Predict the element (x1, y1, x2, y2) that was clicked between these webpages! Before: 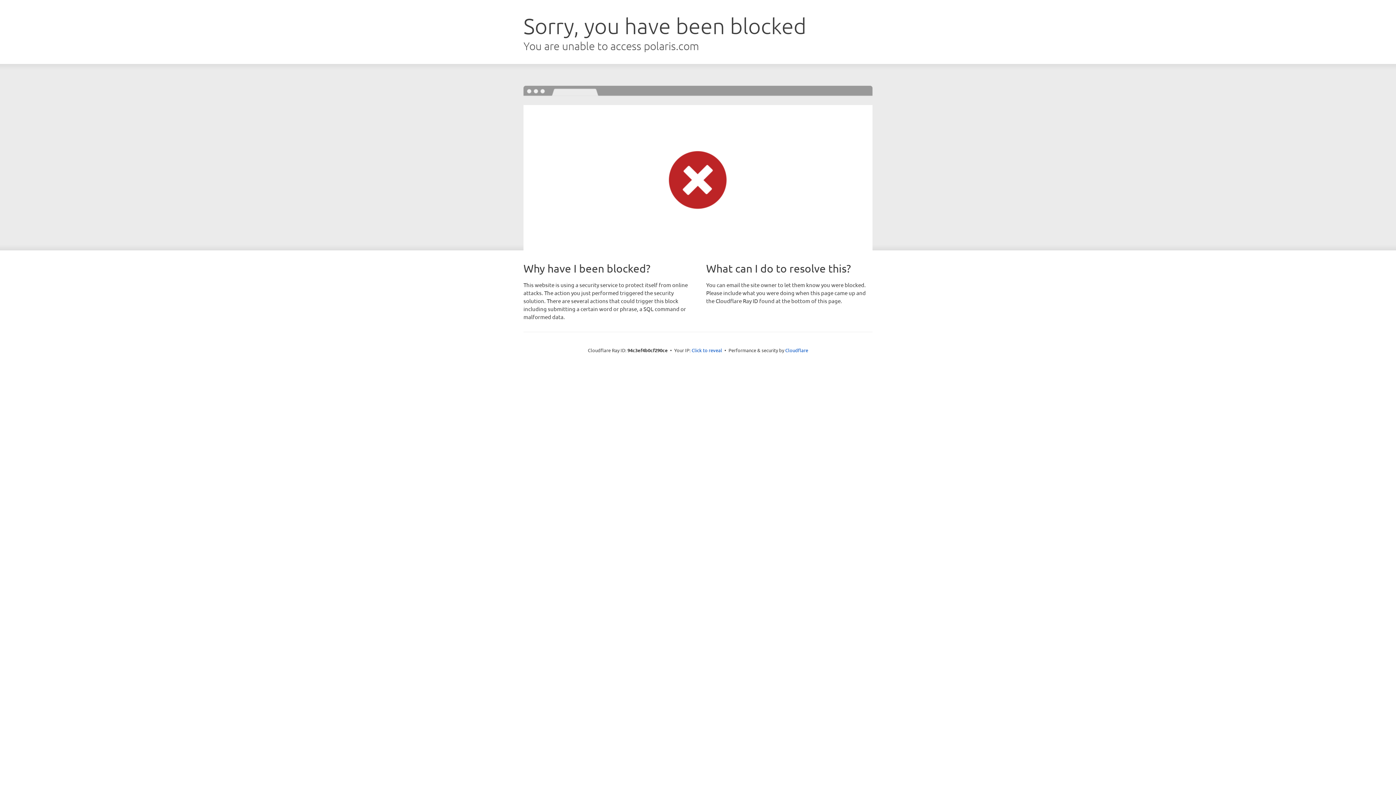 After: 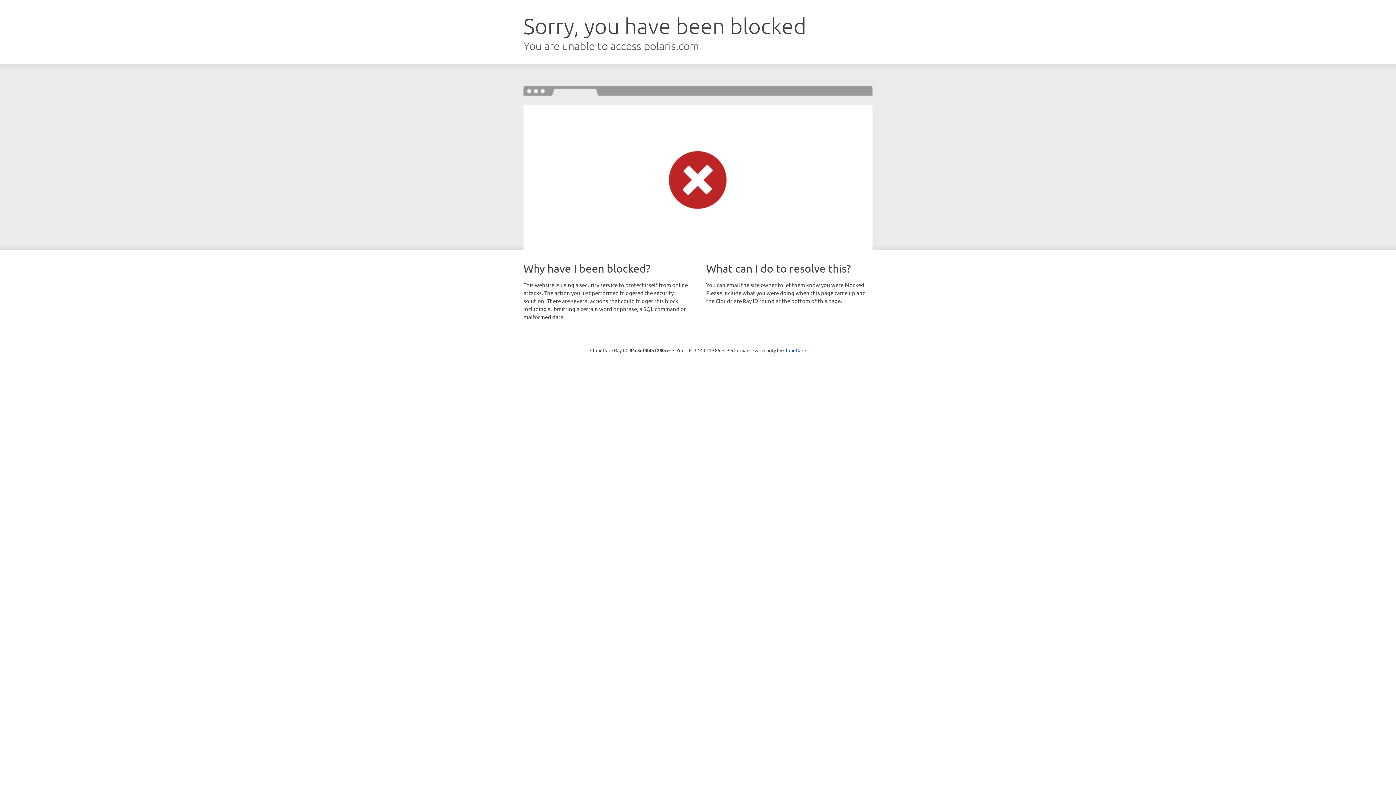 Action: bbox: (691, 346, 722, 353) label: Click to reveal